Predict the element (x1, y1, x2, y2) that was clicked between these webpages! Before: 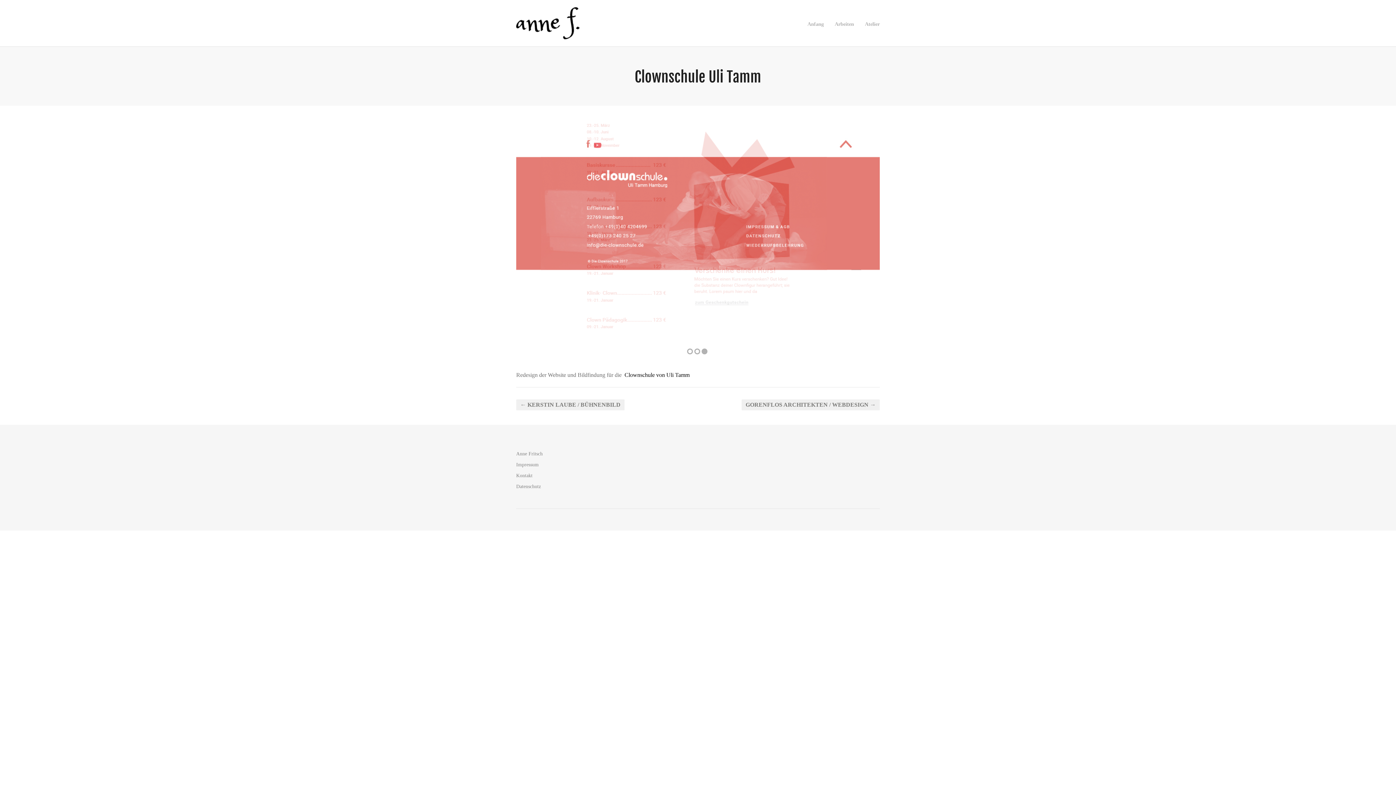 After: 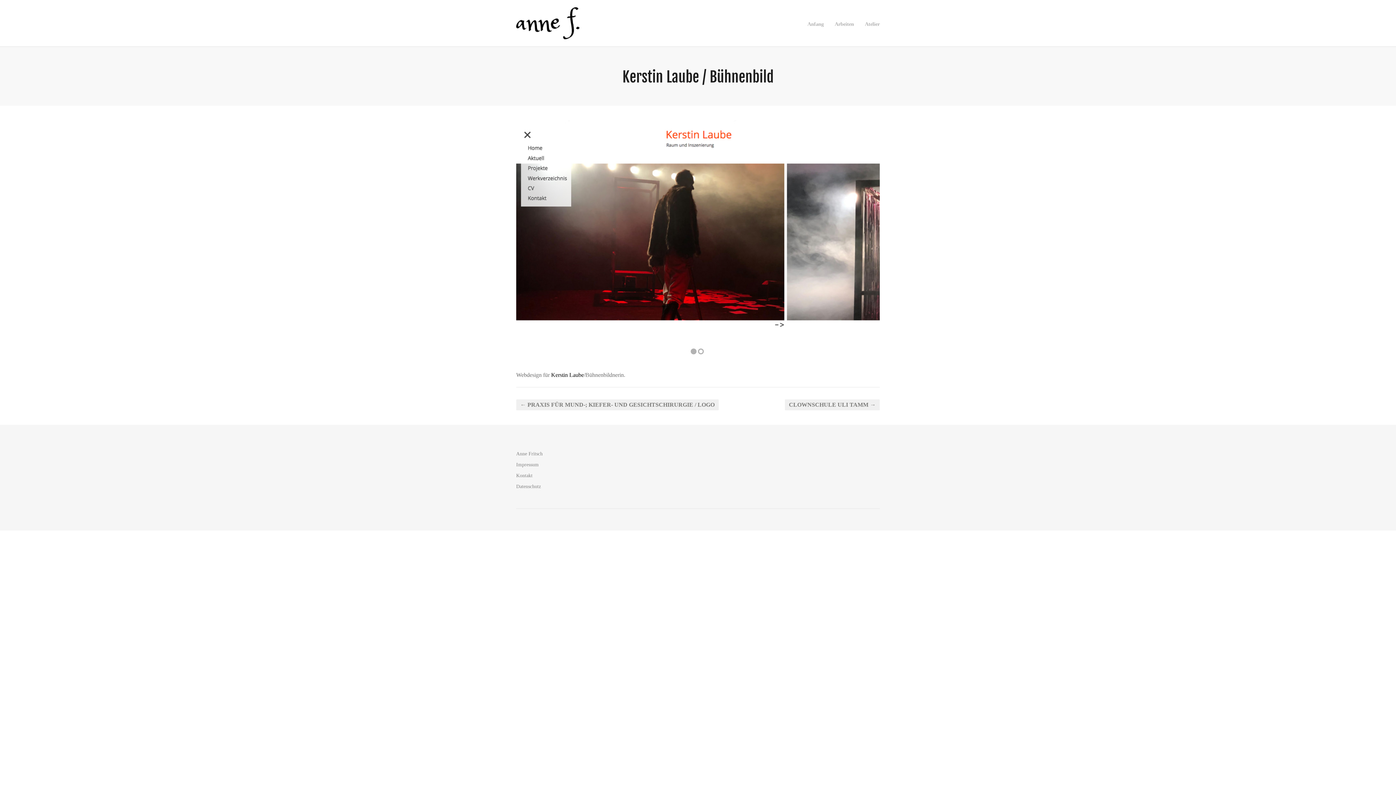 Action: bbox: (516, 399, 624, 410) label: ← KERSTIN LAUBE / BÜHNENBILD